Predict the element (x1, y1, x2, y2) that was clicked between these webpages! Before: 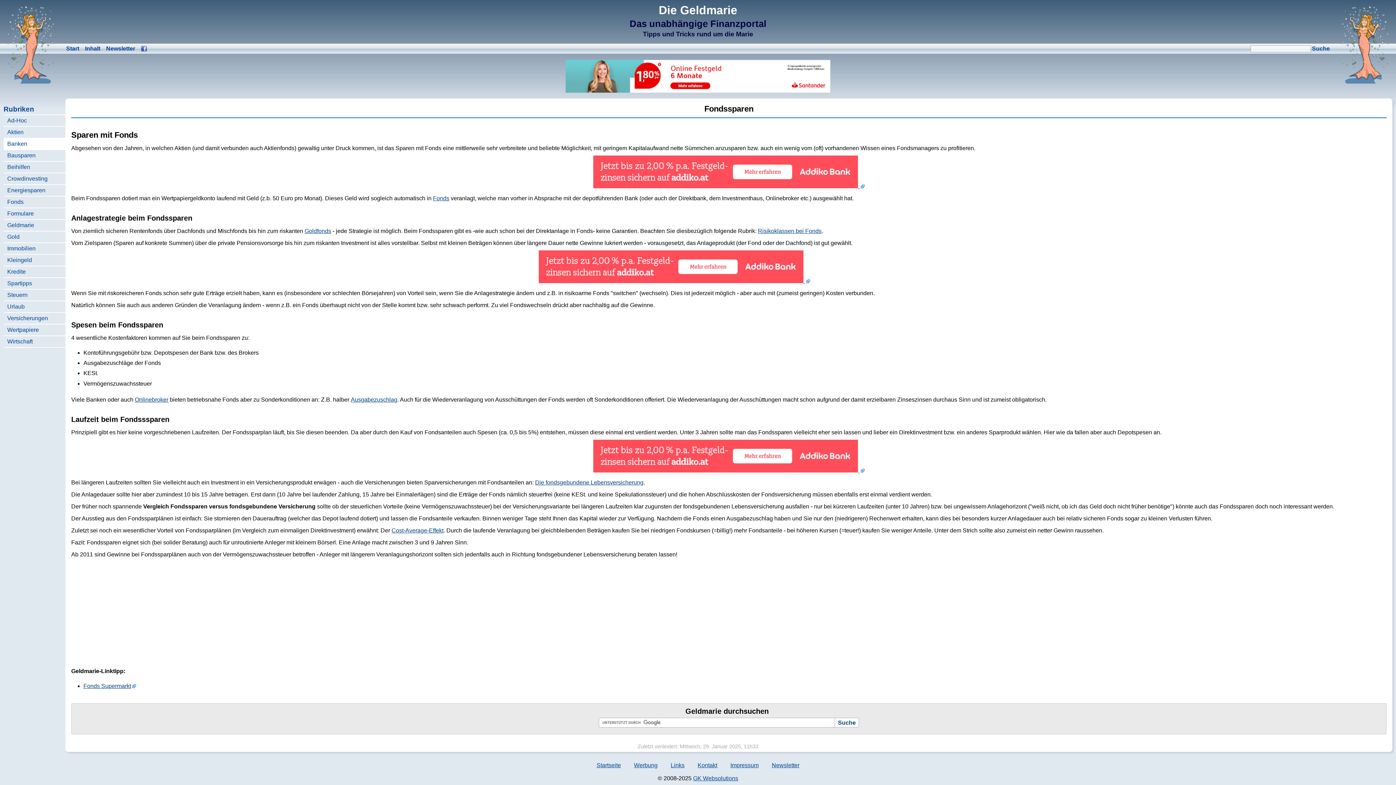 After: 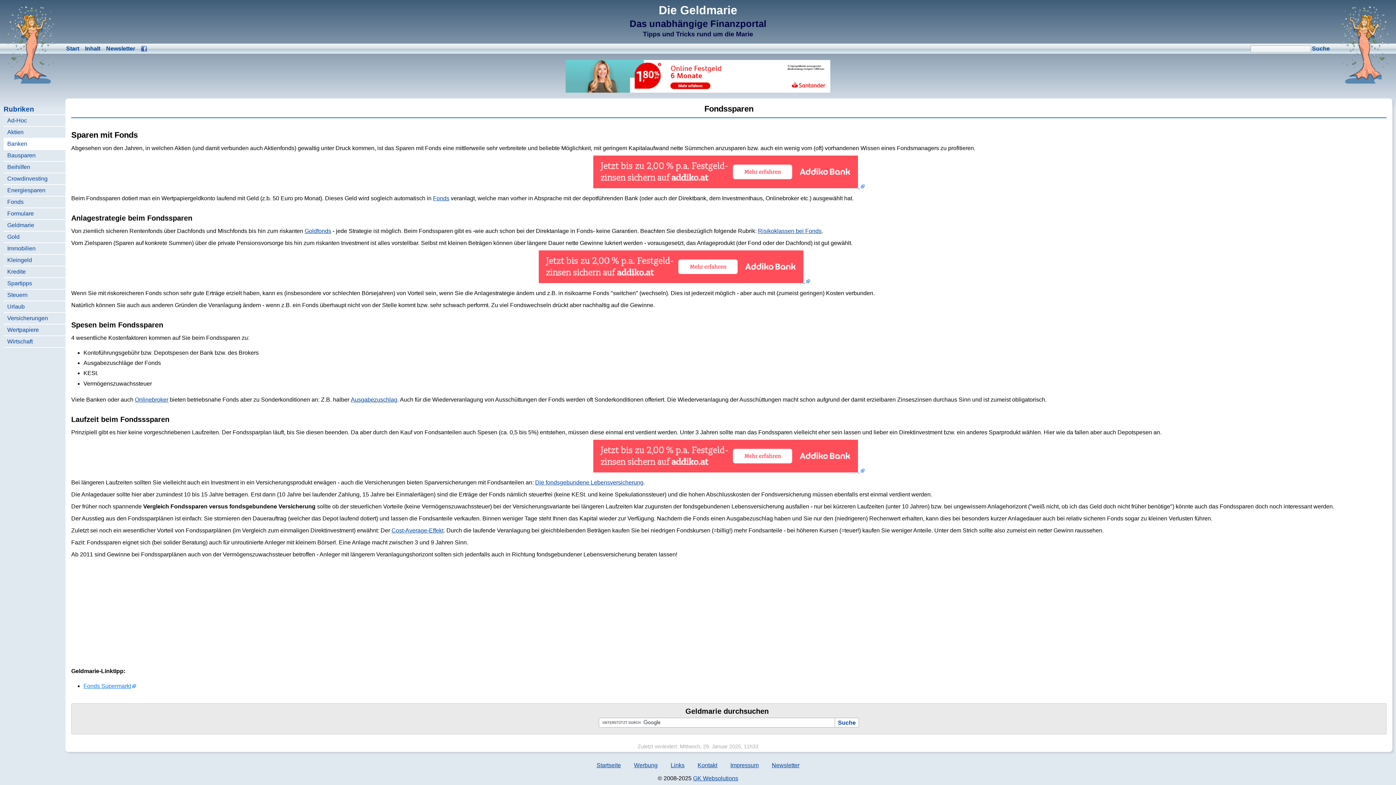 Action: label: Fonds Supermarkt bbox: (83, 681, 135, 690)